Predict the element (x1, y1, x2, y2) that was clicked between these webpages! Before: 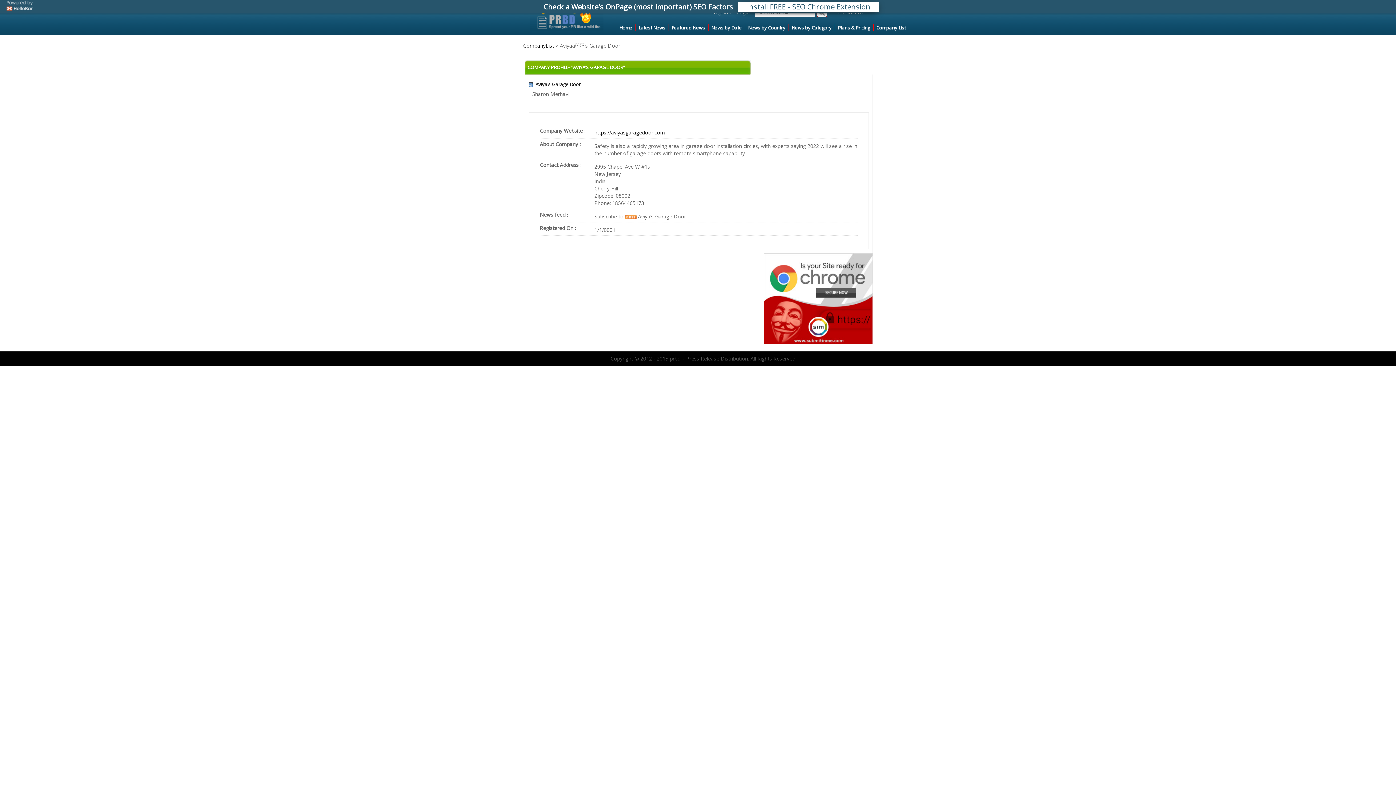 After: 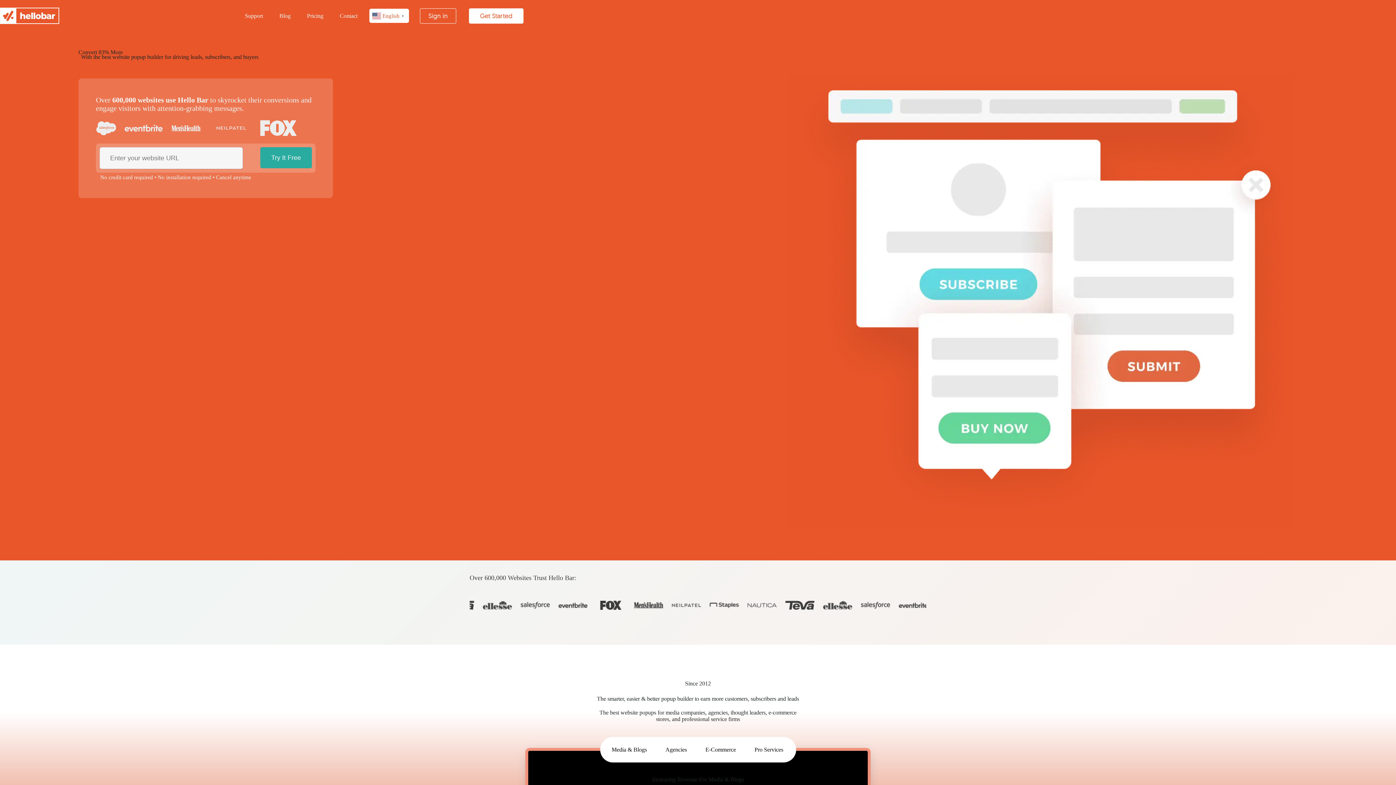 Action: bbox: (6, -1, 32, 13)